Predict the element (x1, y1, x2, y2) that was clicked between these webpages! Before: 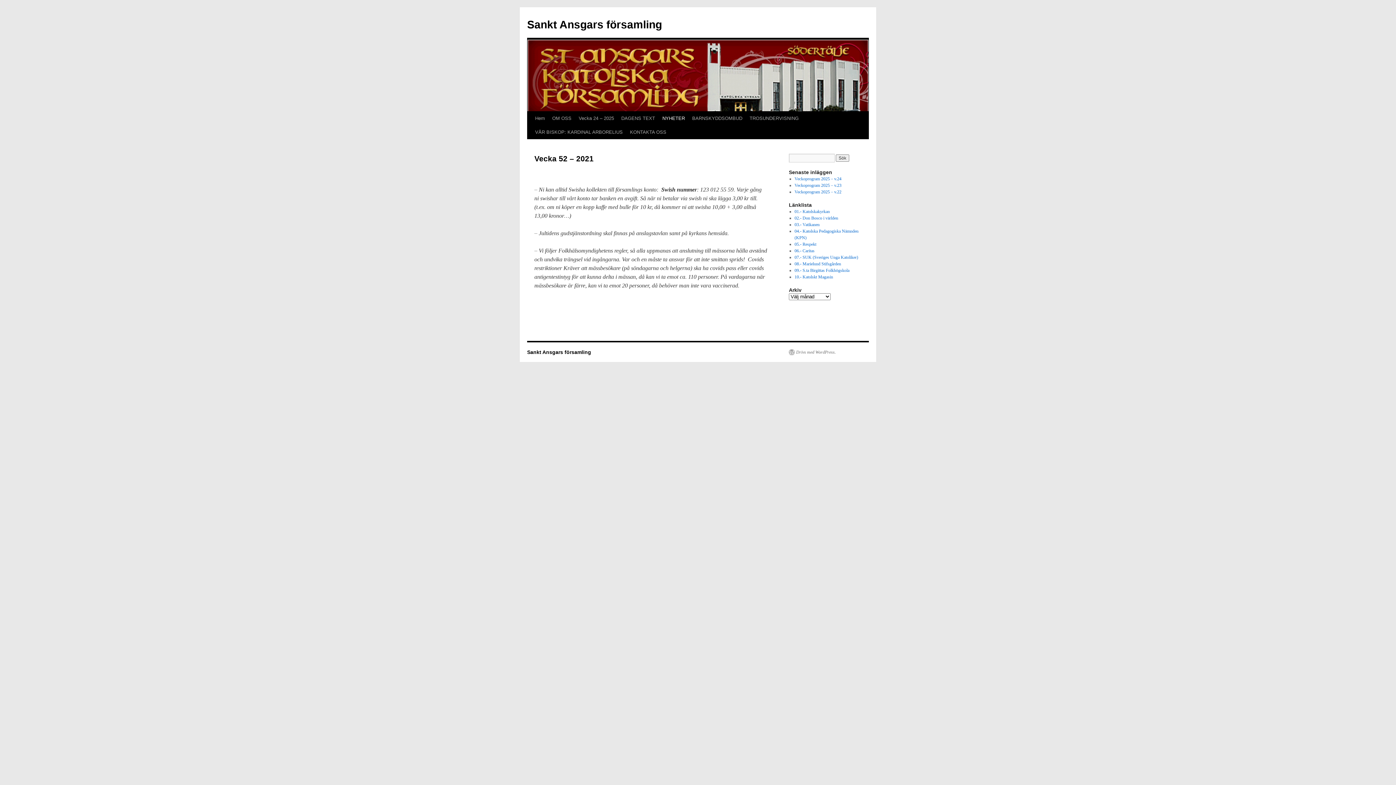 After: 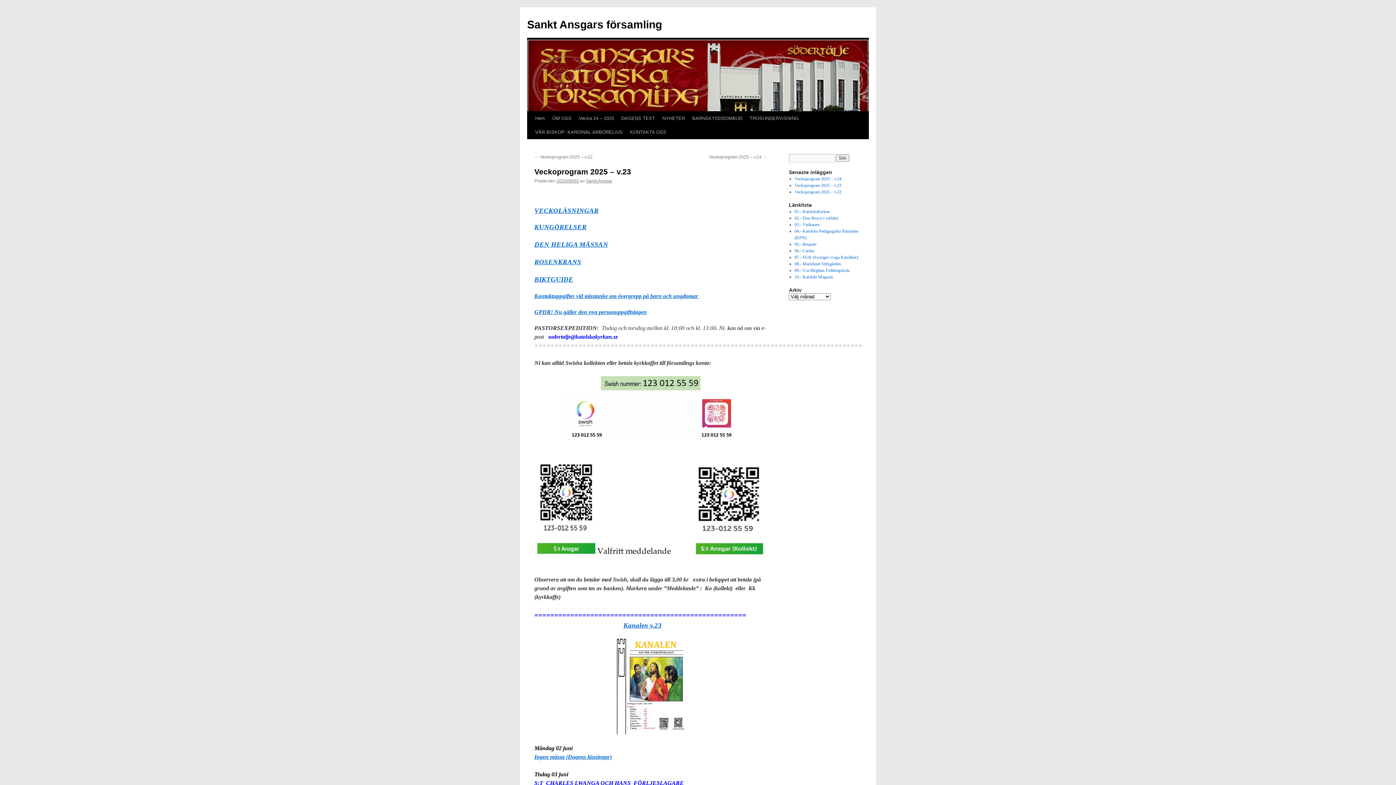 Action: bbox: (794, 182, 841, 188) label: Veckoprogram 2025 – v.23